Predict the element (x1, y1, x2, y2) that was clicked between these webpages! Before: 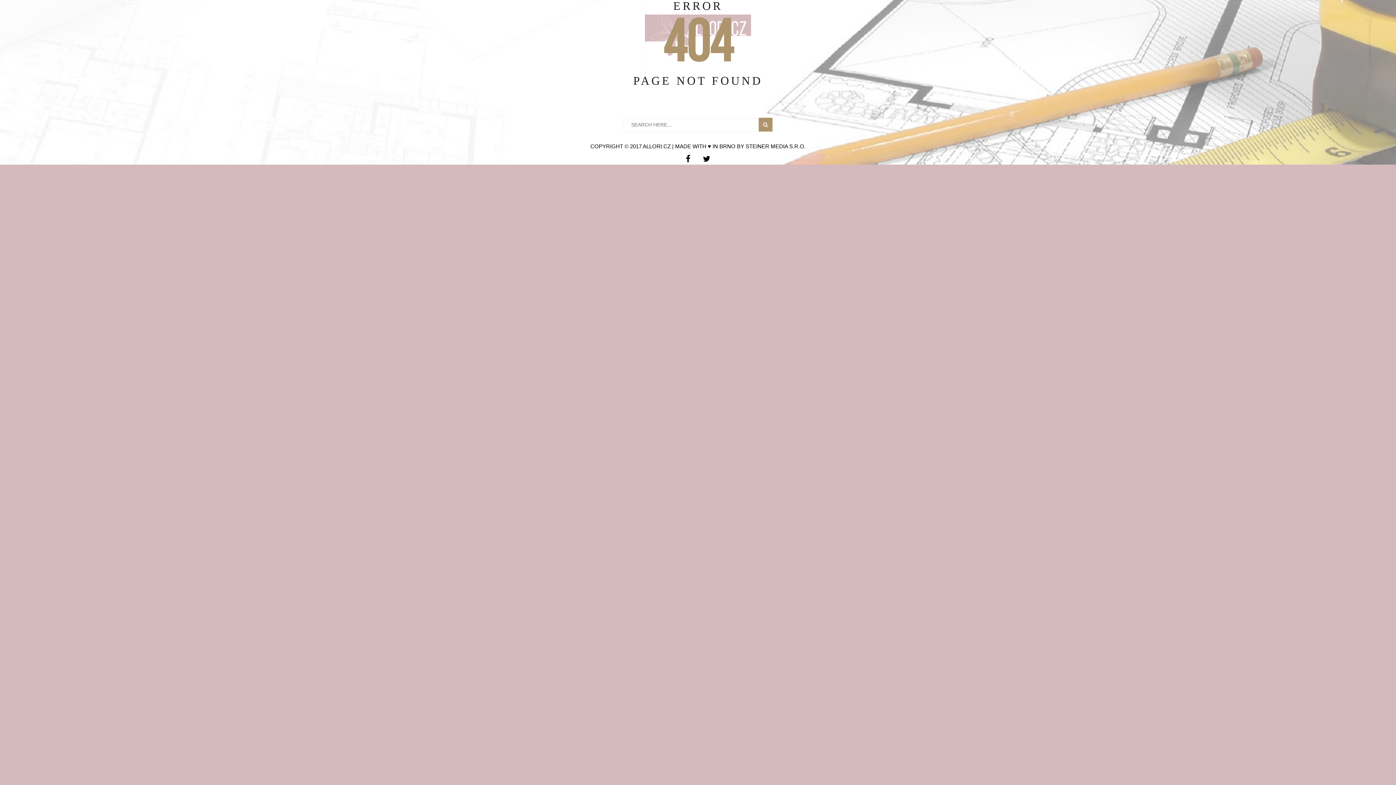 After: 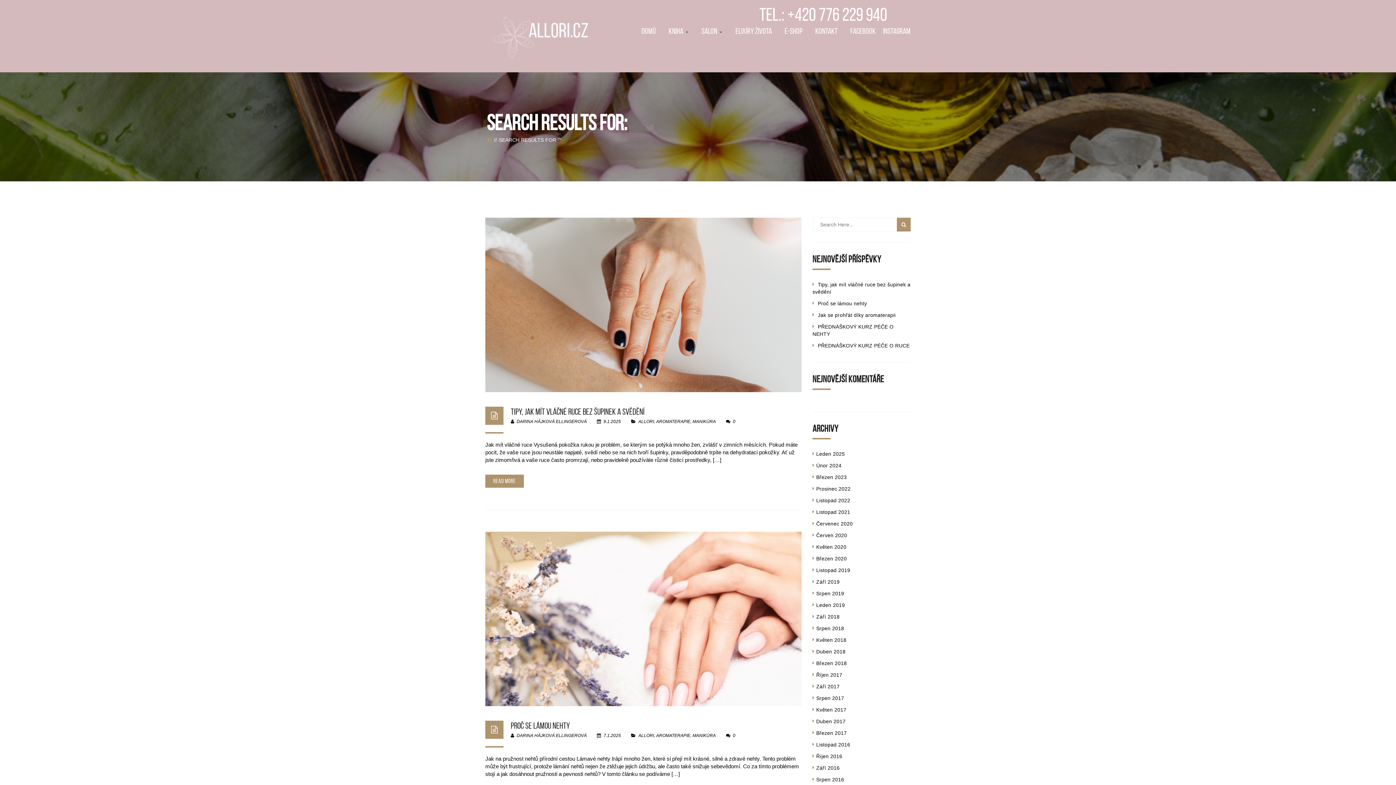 Action: bbox: (758, 117, 772, 131)